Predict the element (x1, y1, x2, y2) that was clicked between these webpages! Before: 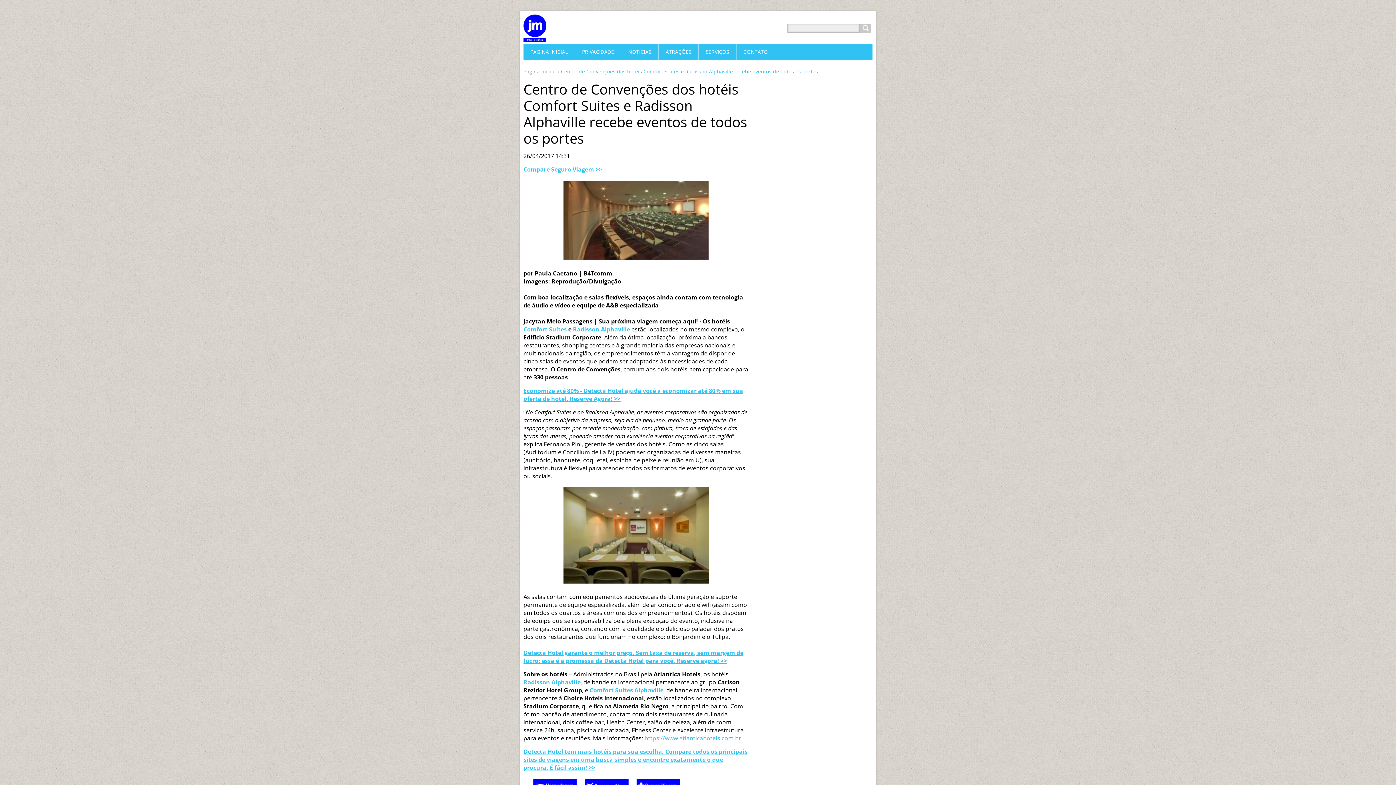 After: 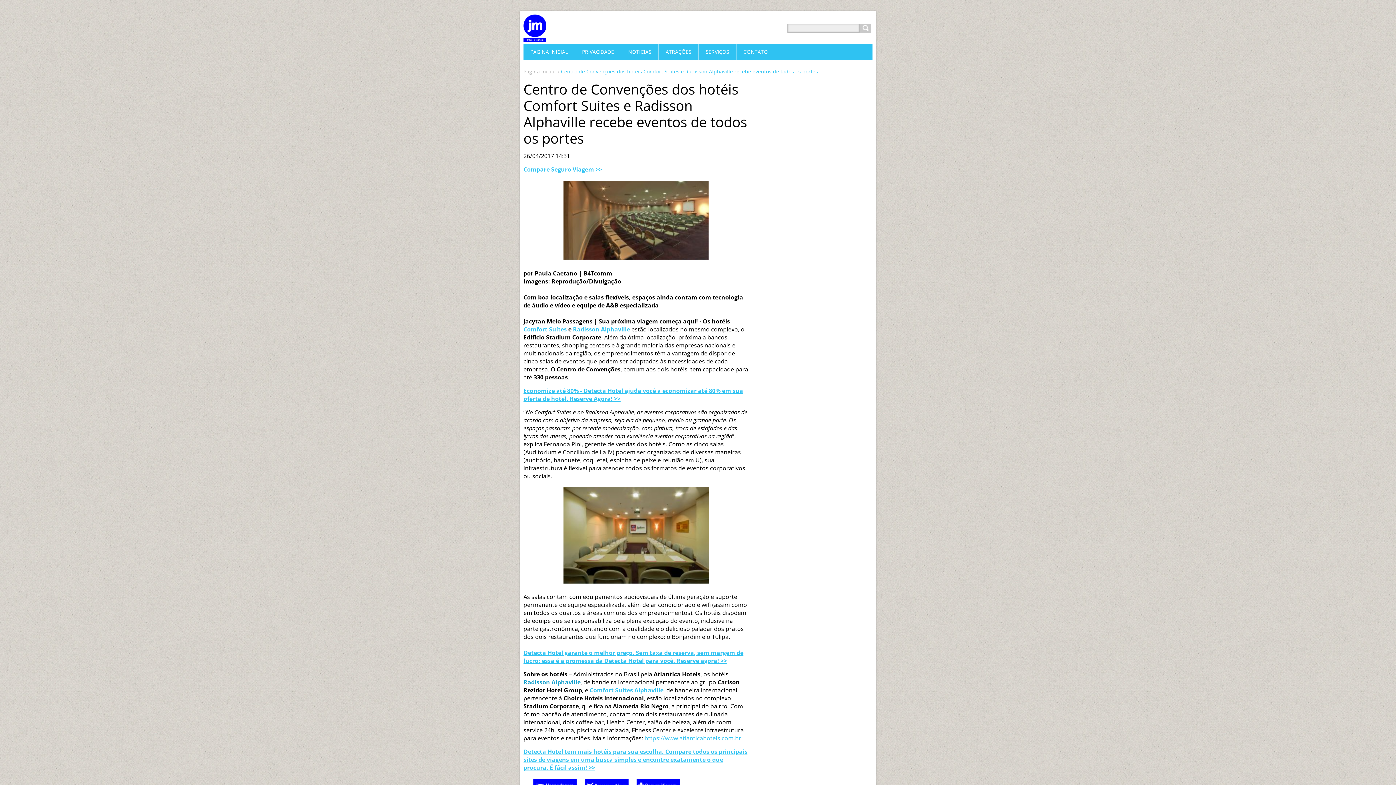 Action: bbox: (523, 678, 580, 686) label: Radisson Alphaville